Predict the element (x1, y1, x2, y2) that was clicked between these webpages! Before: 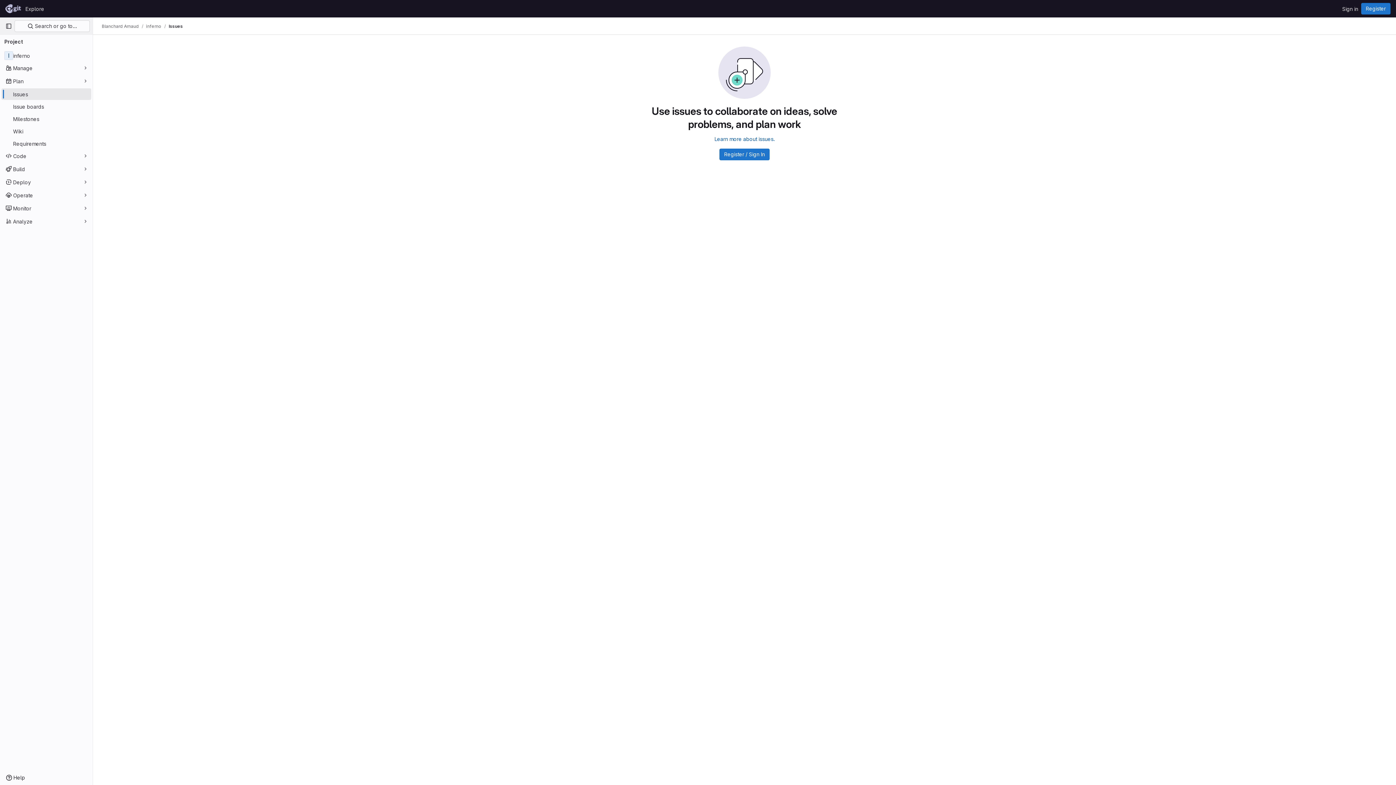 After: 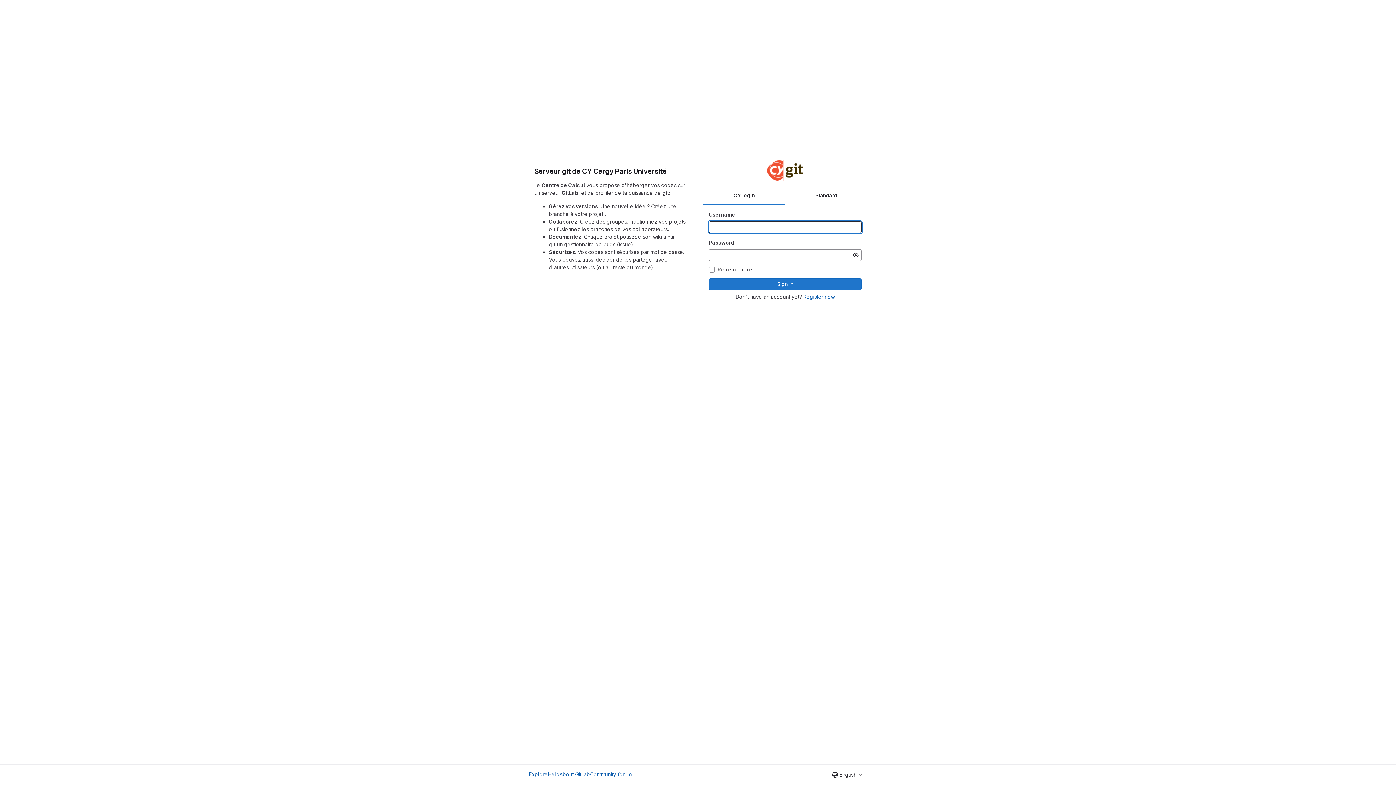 Action: label: Sign in bbox: (1339, 2, 1361, 14)